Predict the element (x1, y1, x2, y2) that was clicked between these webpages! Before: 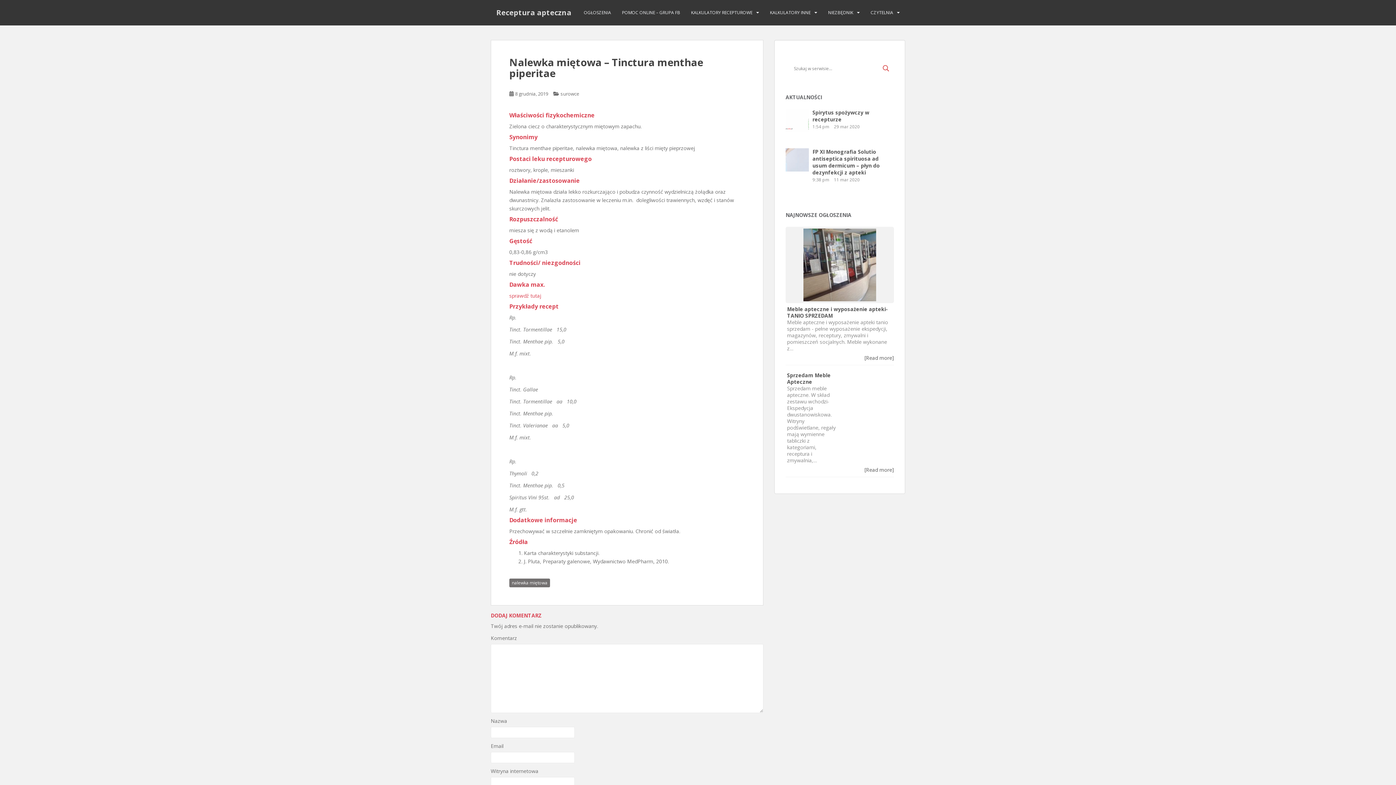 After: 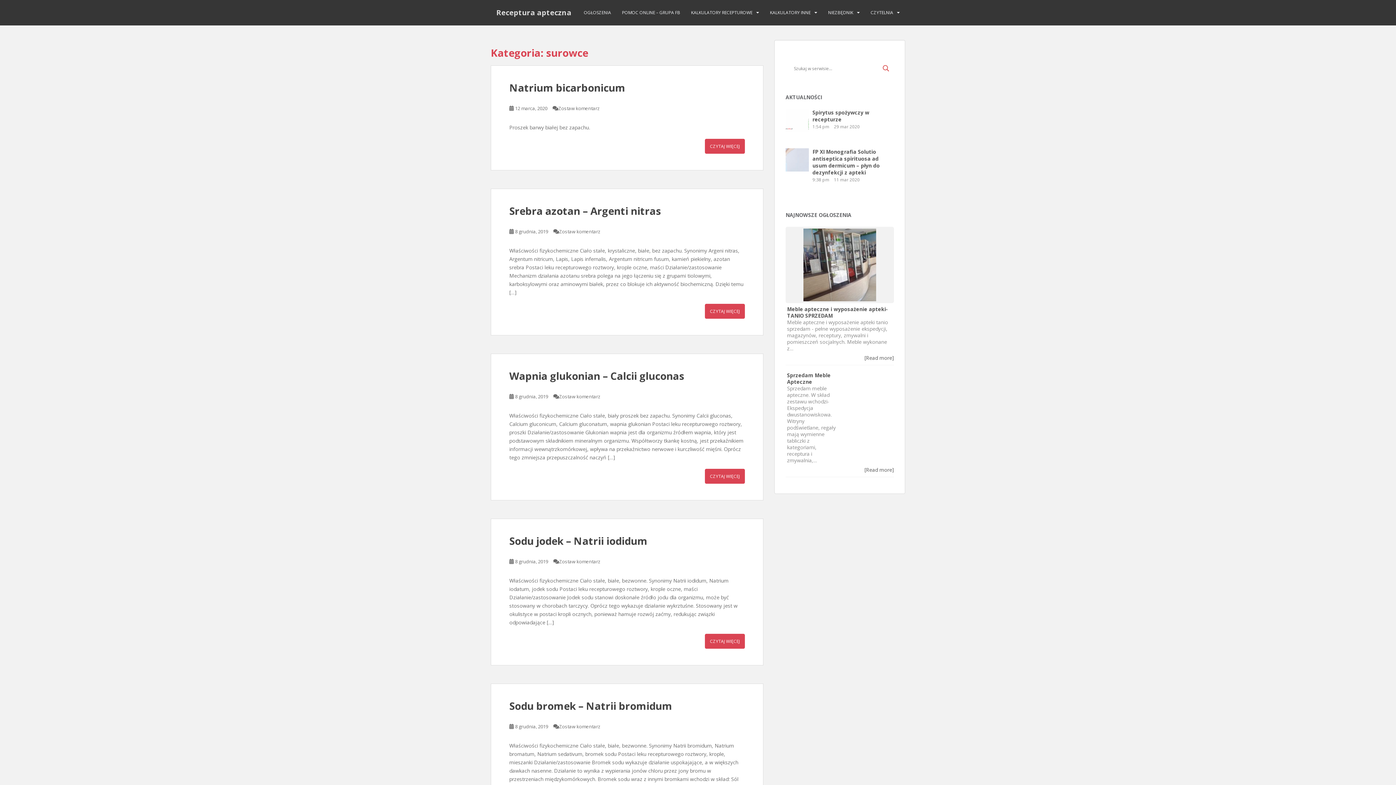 Action: label: surowce bbox: (560, 90, 579, 97)